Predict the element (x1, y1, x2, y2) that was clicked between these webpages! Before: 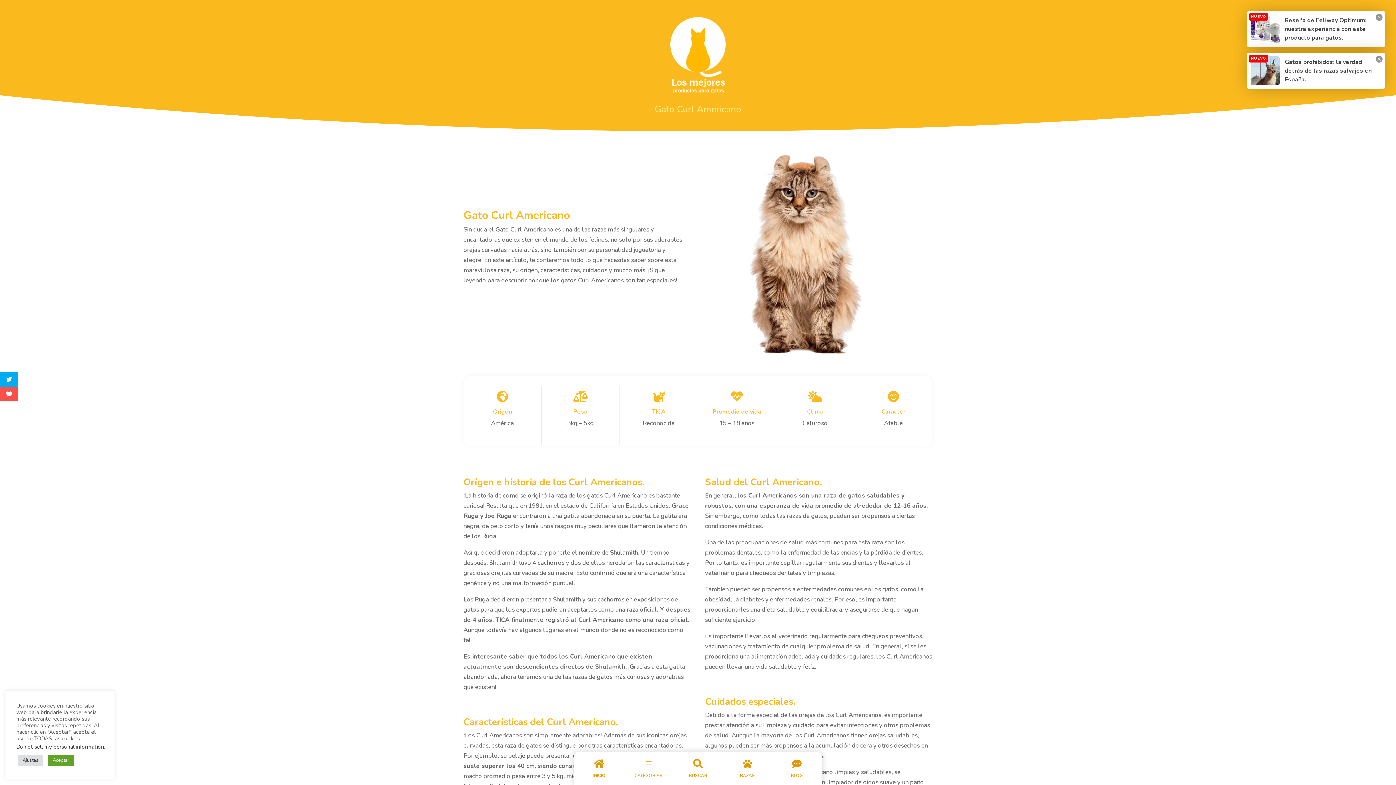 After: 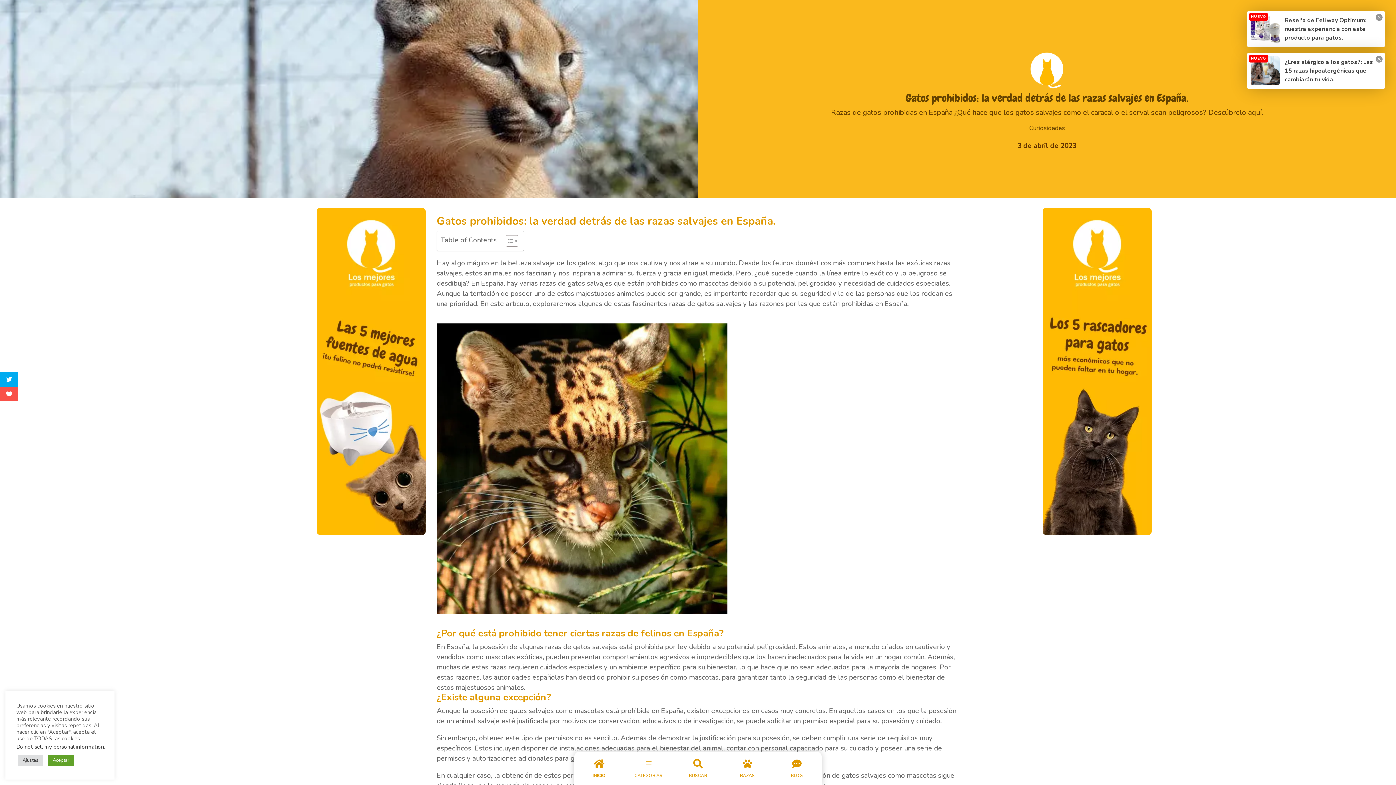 Action: bbox: (1250, 56, 1280, 85)